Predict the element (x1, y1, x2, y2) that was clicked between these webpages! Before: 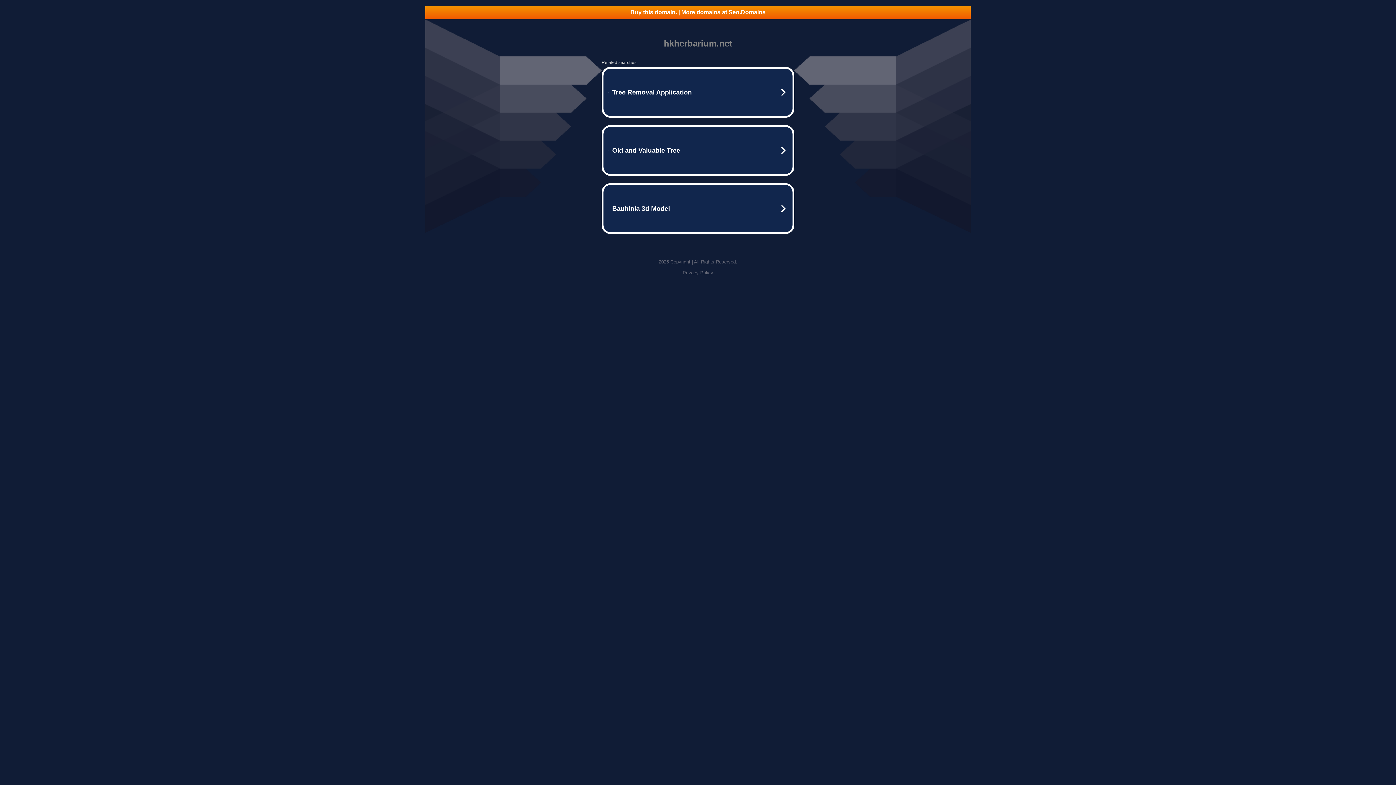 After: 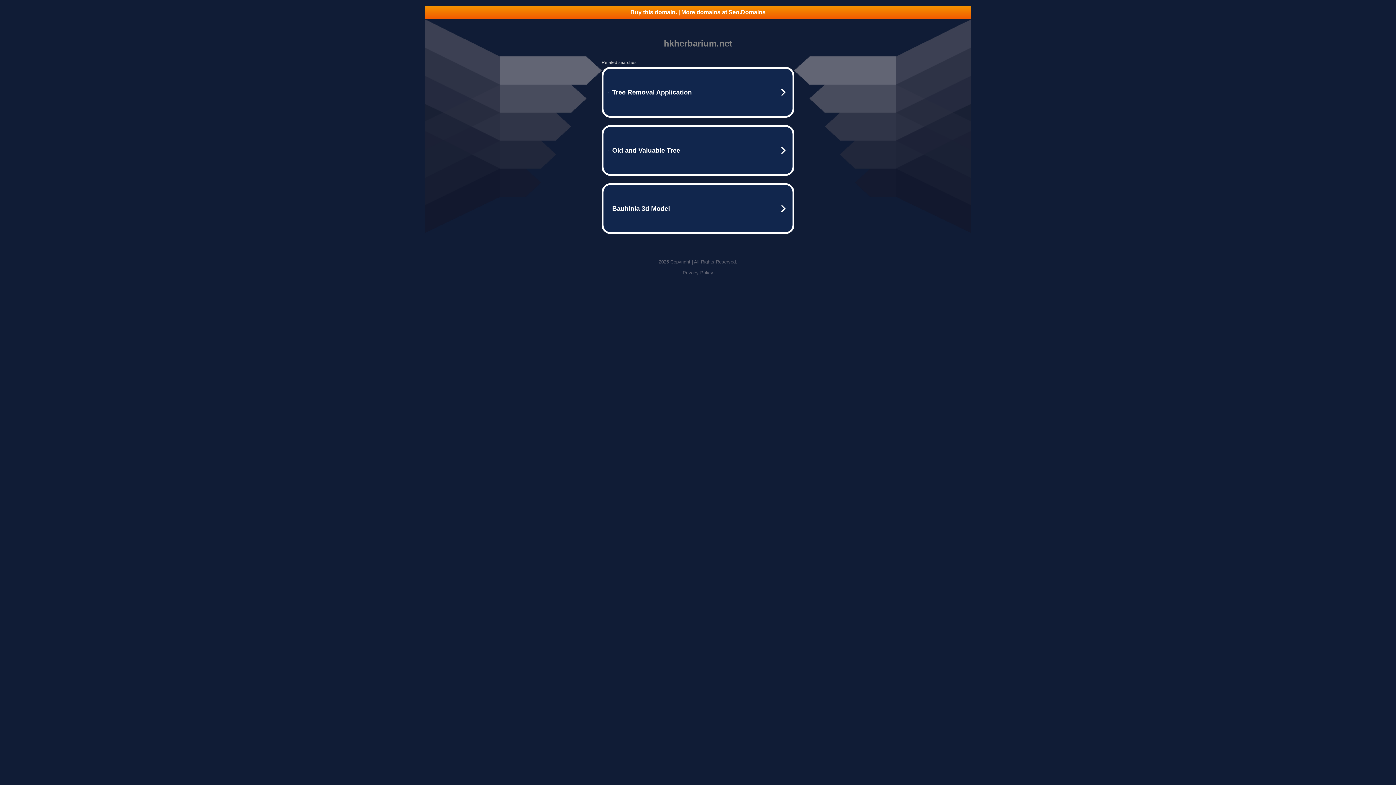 Action: label: Buy this domain. | More domains at Seo.Domains bbox: (425, 5, 970, 18)